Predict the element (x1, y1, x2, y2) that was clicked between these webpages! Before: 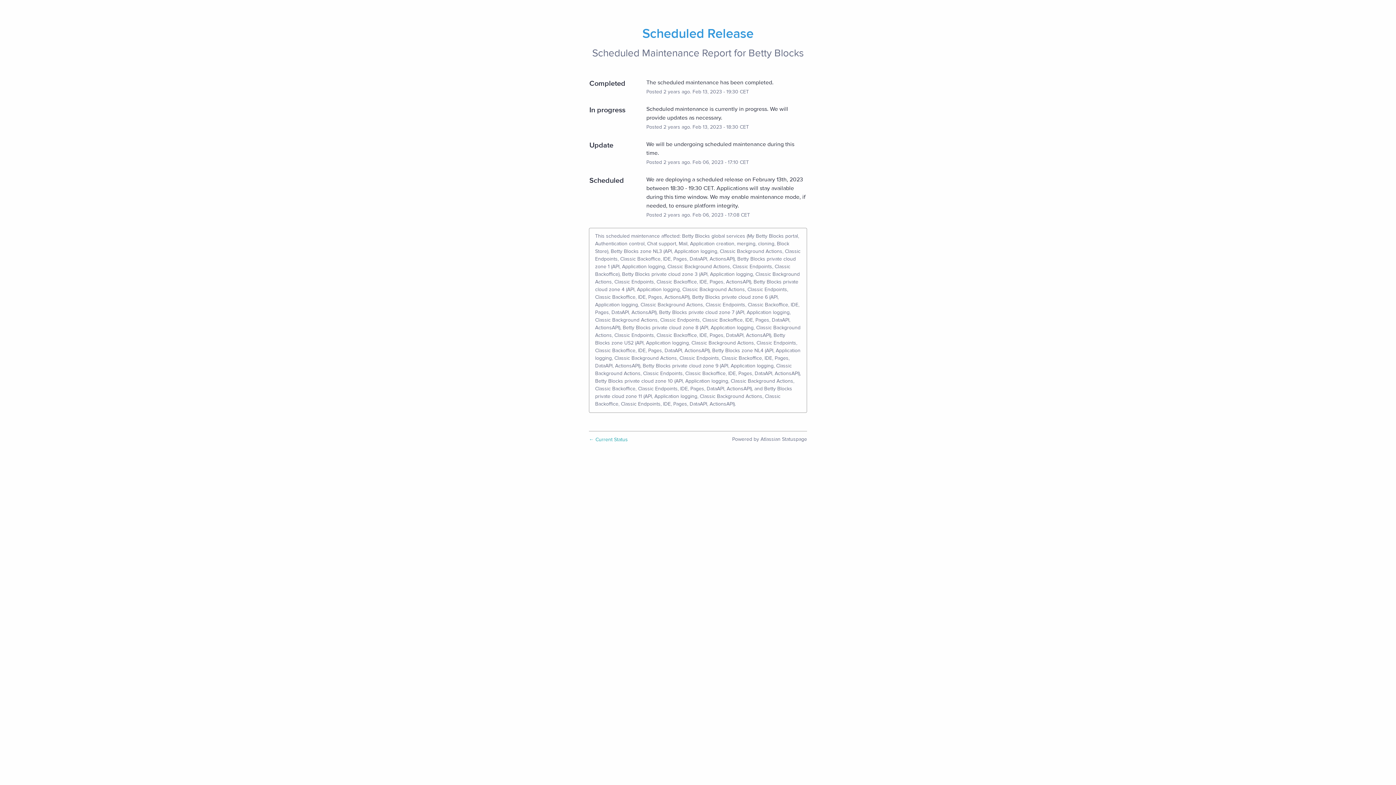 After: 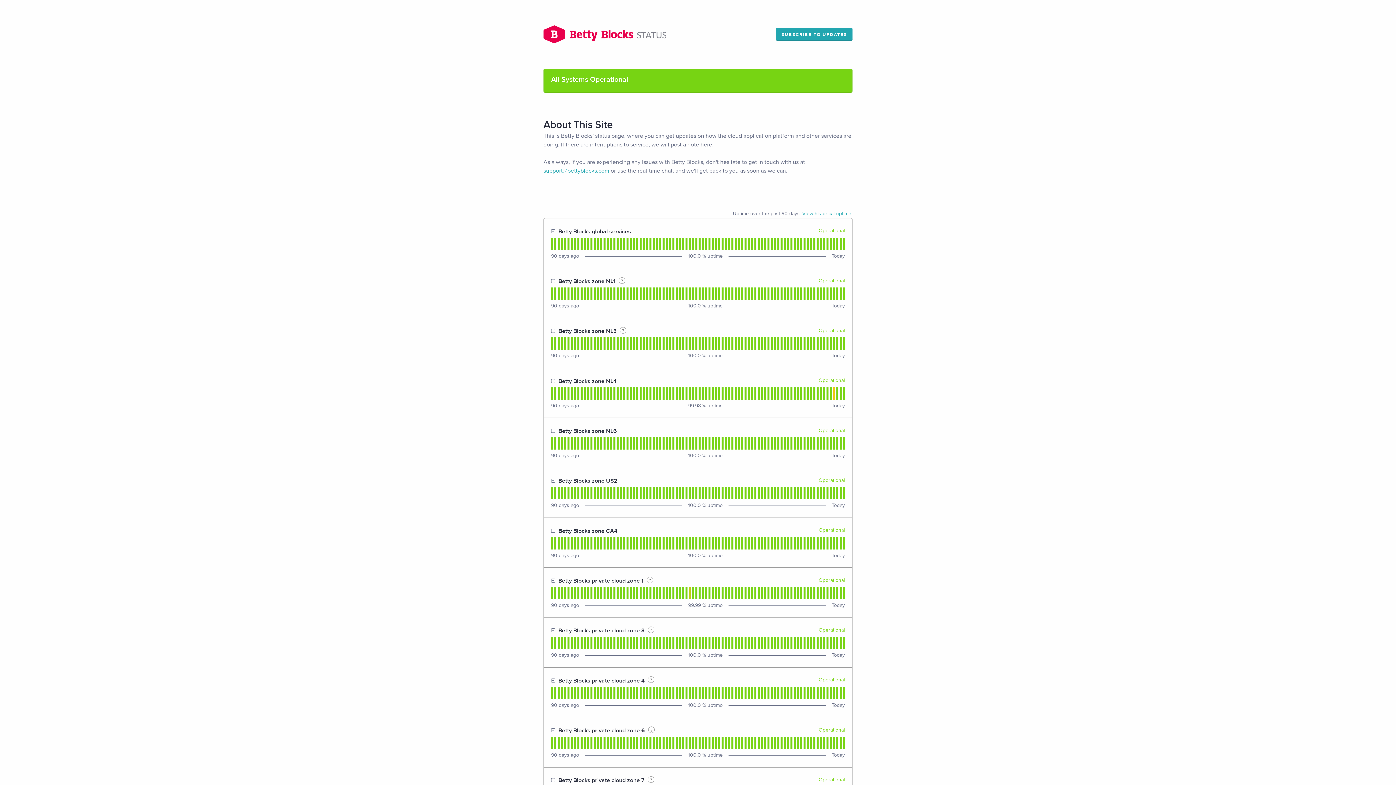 Action: label: ← Current Status bbox: (589, 436, 628, 443)